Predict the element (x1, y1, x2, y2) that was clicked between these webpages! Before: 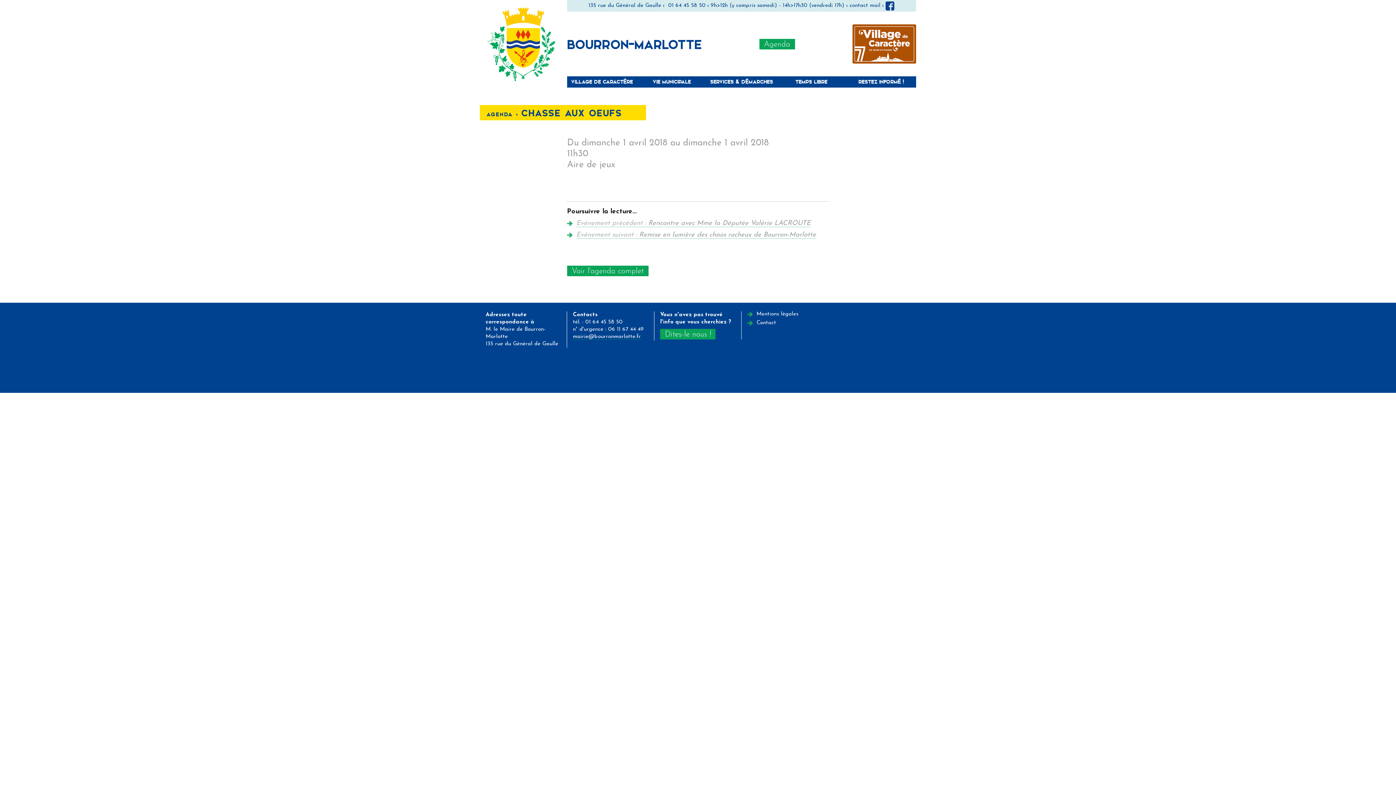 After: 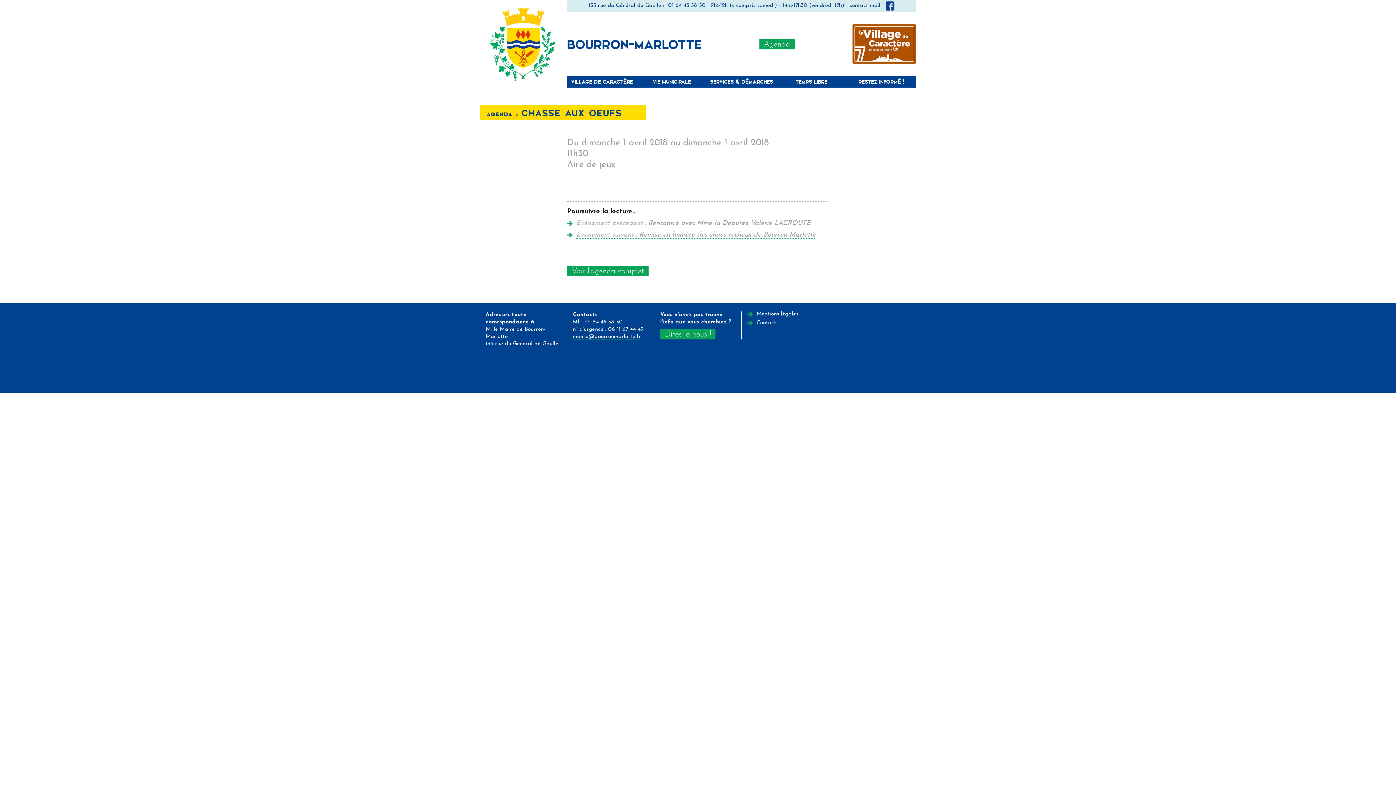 Action: bbox: (885, 0, 894, 11) label:  